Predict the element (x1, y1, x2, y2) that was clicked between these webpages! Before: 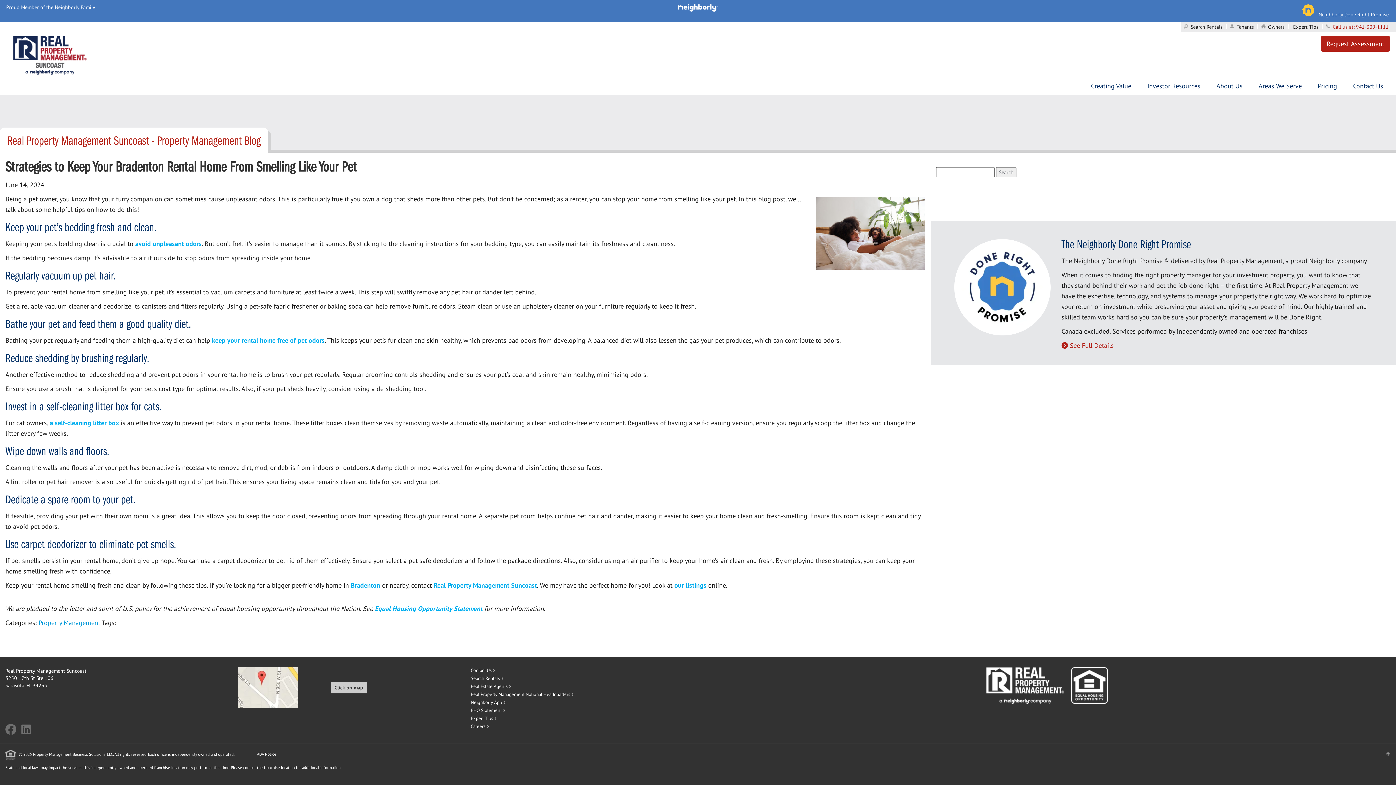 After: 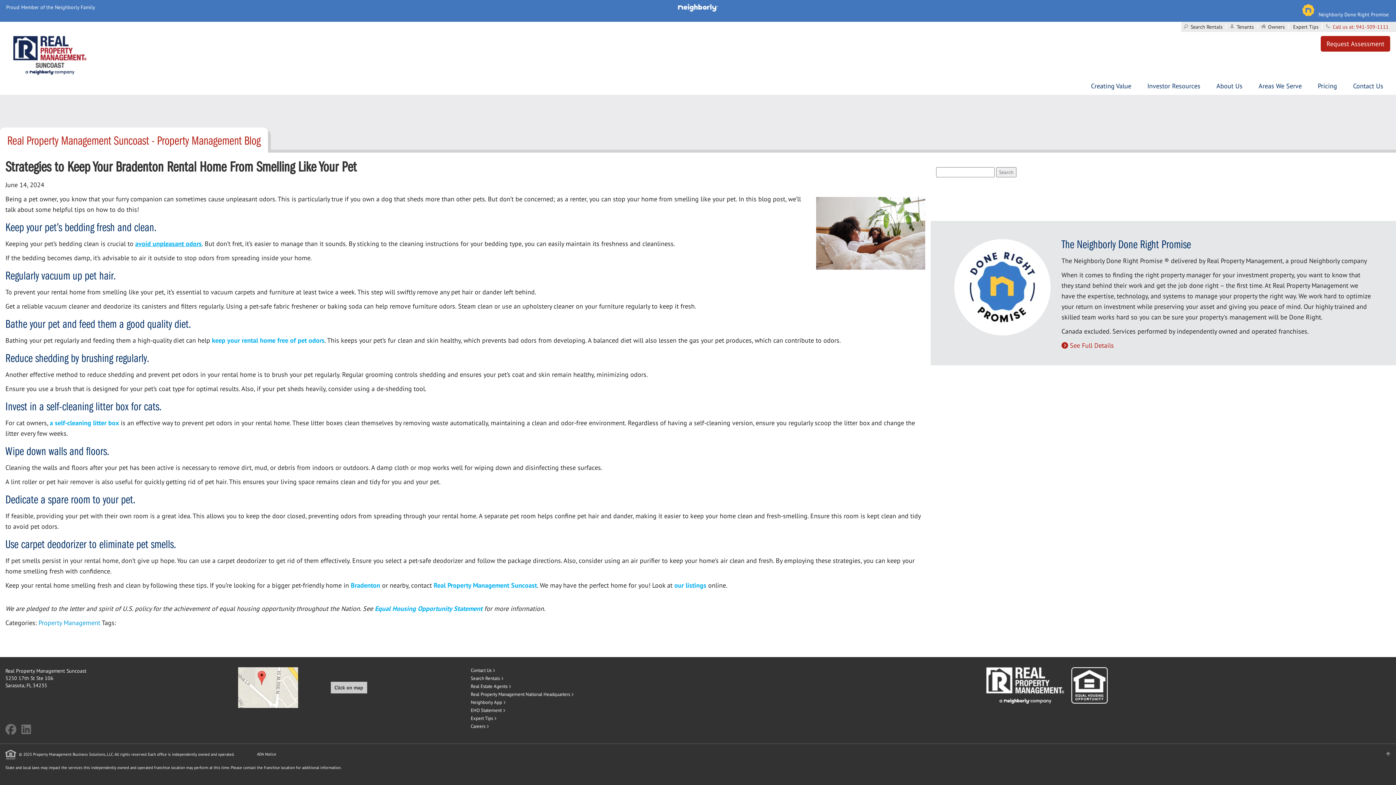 Action: bbox: (135, 239, 201, 248) label: avoid unpleasant odors